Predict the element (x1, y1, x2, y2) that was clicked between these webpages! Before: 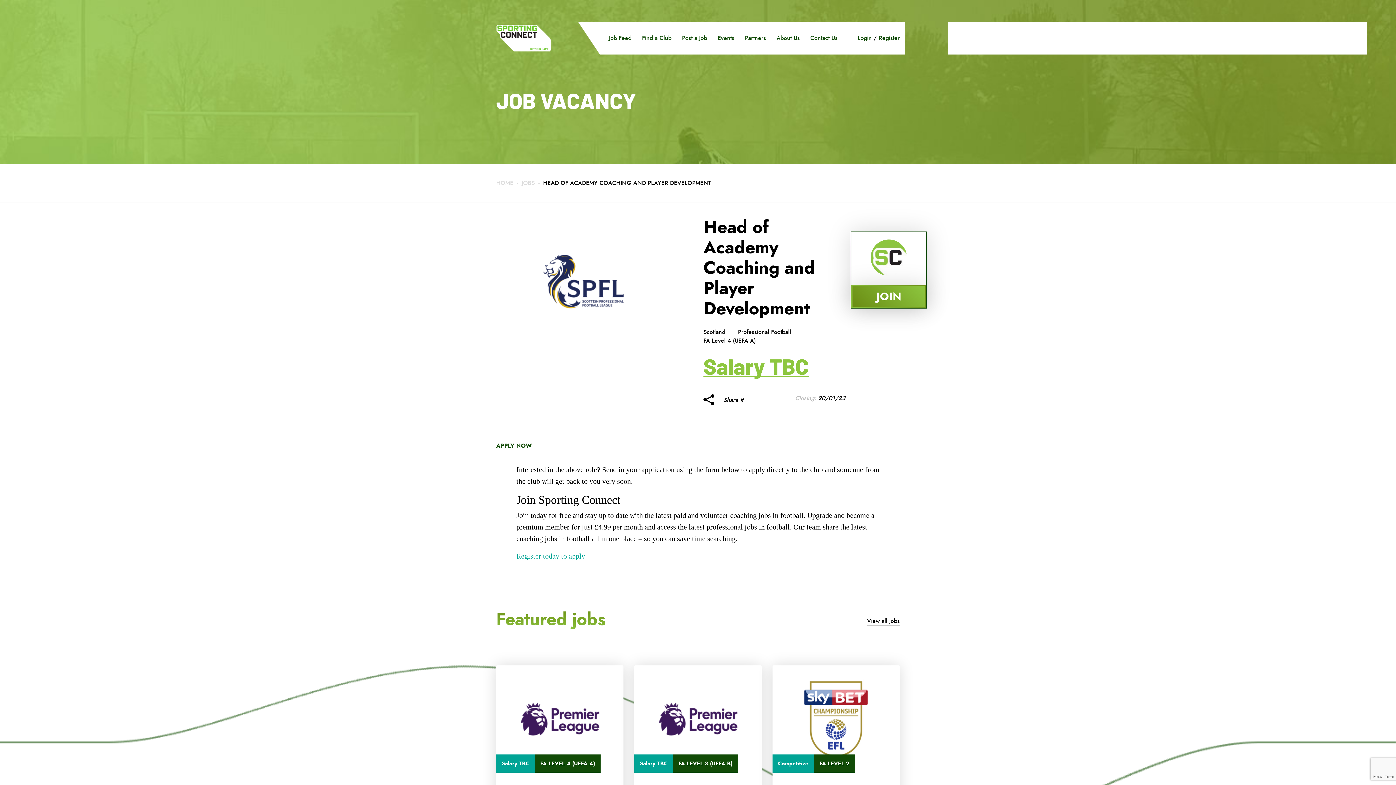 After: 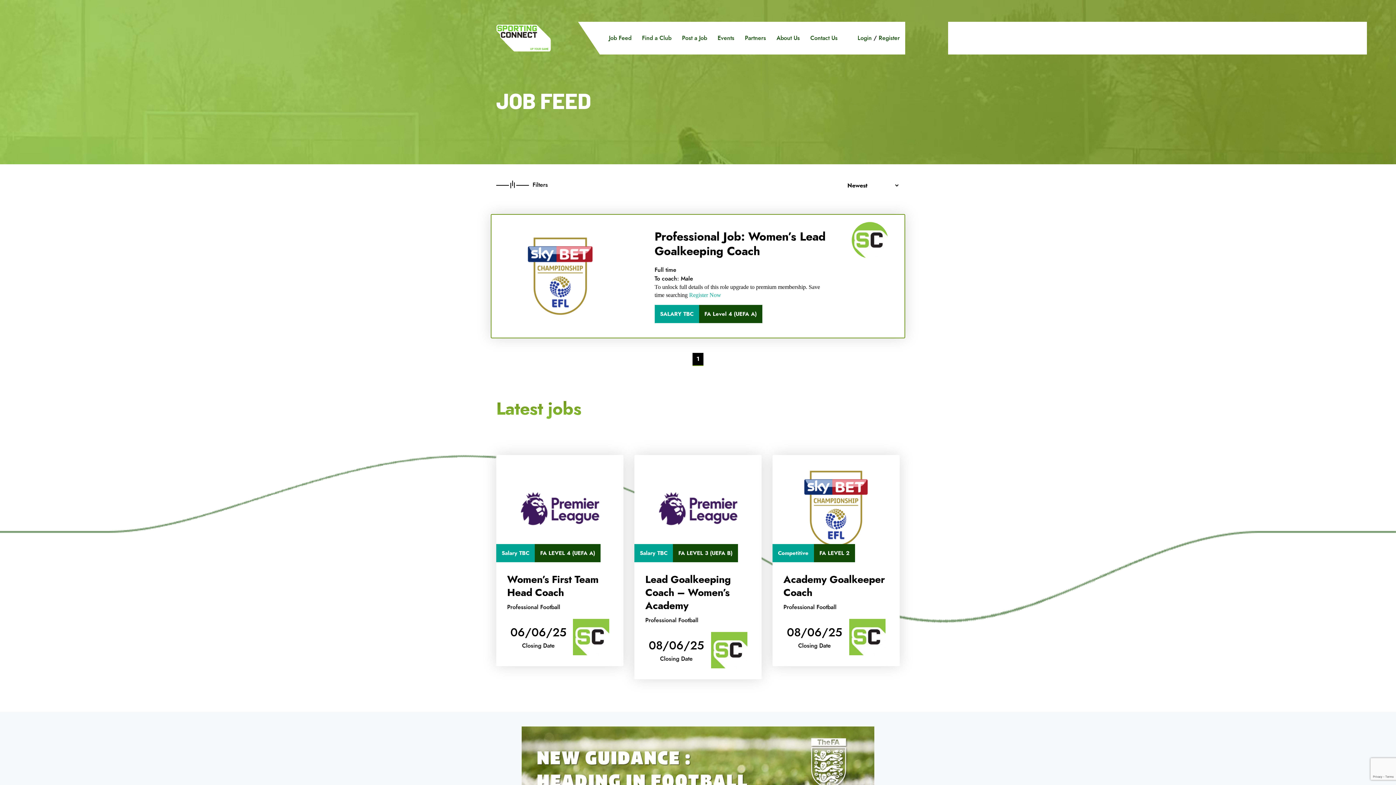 Action: label: JOBS bbox: (521, 178, 543, 187)